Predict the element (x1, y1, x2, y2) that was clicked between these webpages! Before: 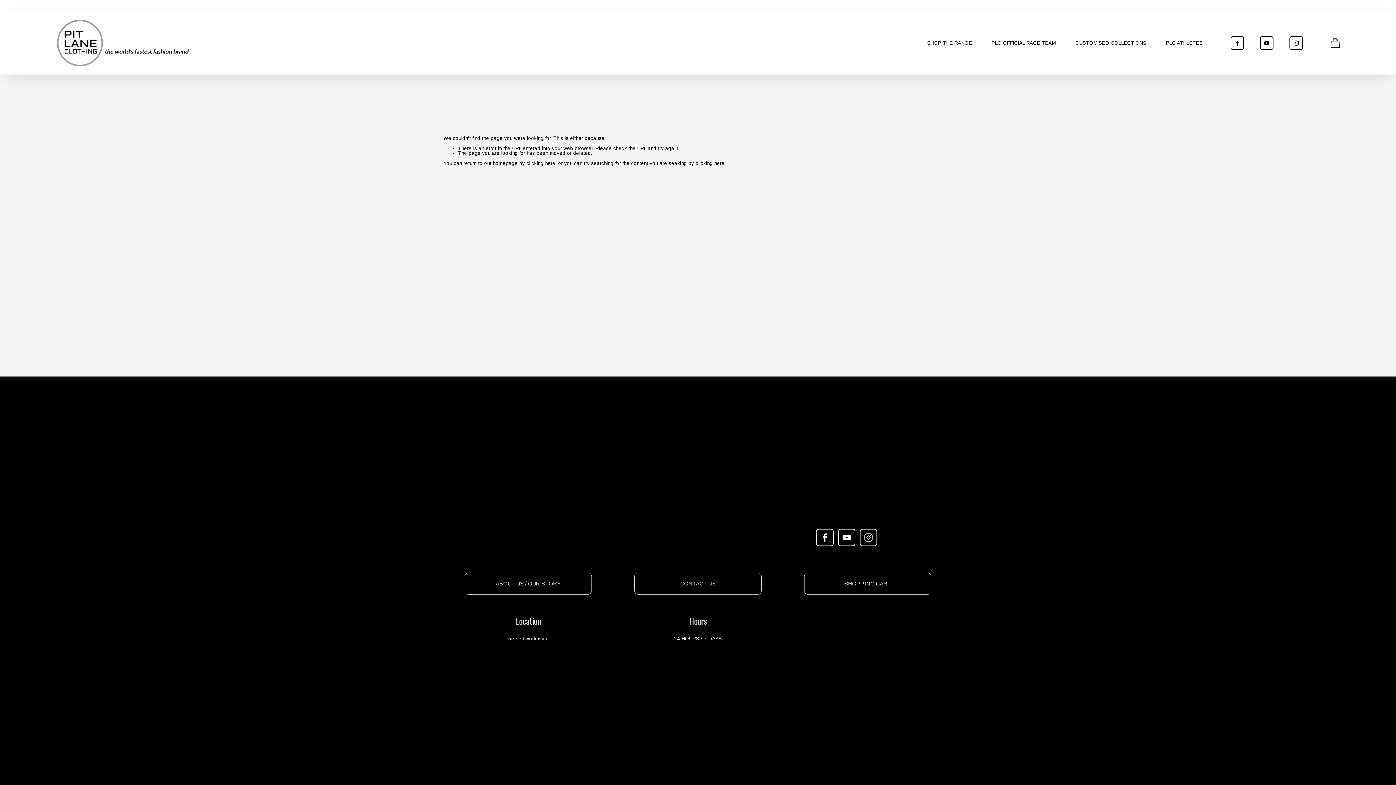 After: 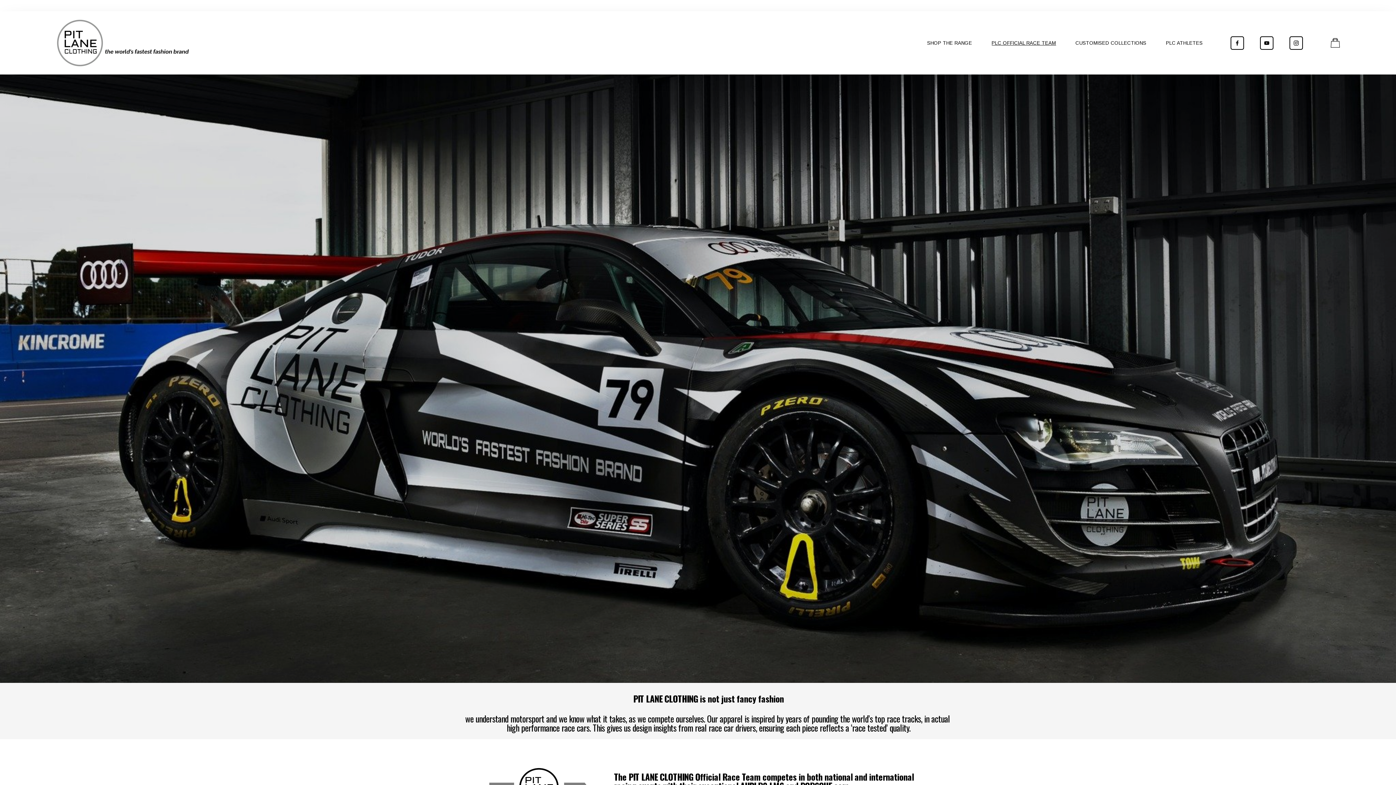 Action: bbox: (991, 40, 1056, 45) label: PLC OFFICIAL RACE TEAM